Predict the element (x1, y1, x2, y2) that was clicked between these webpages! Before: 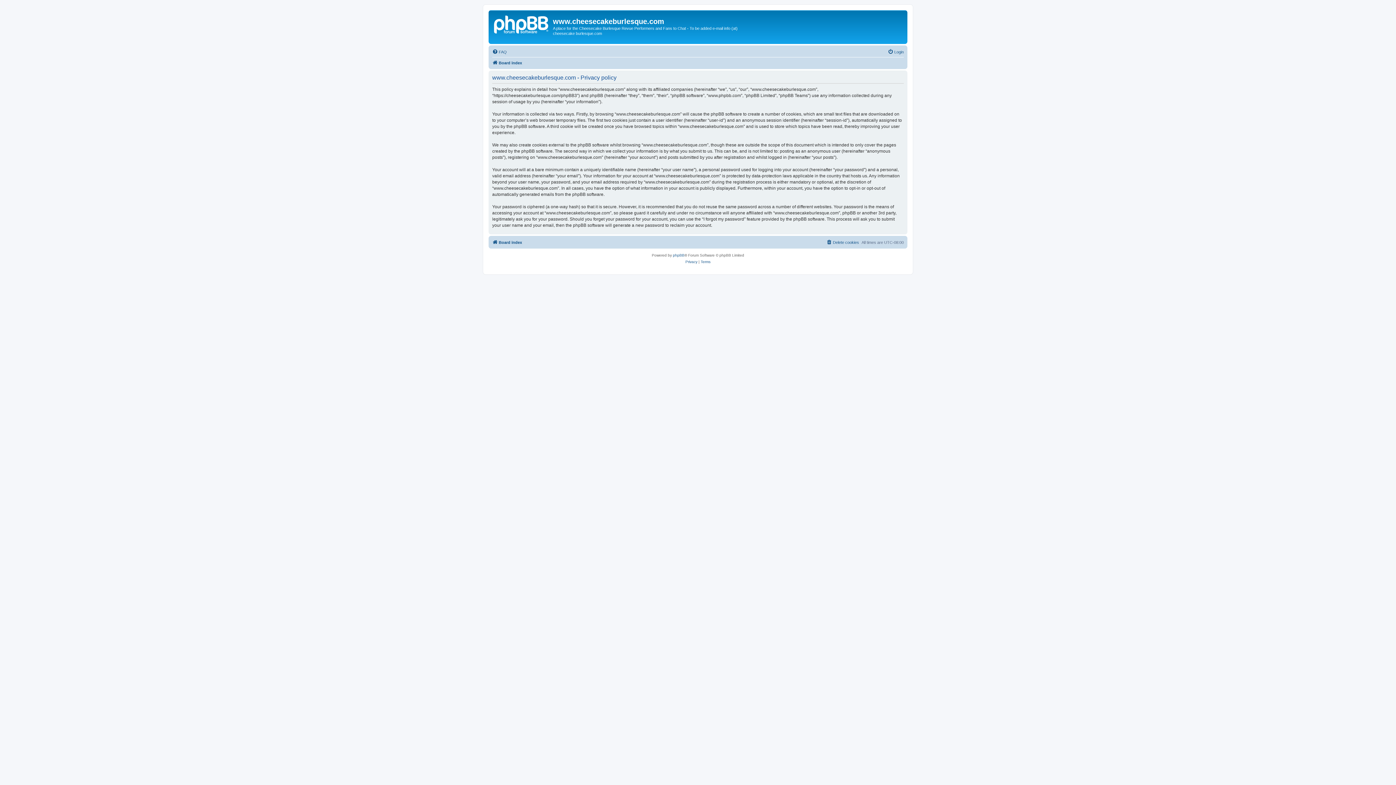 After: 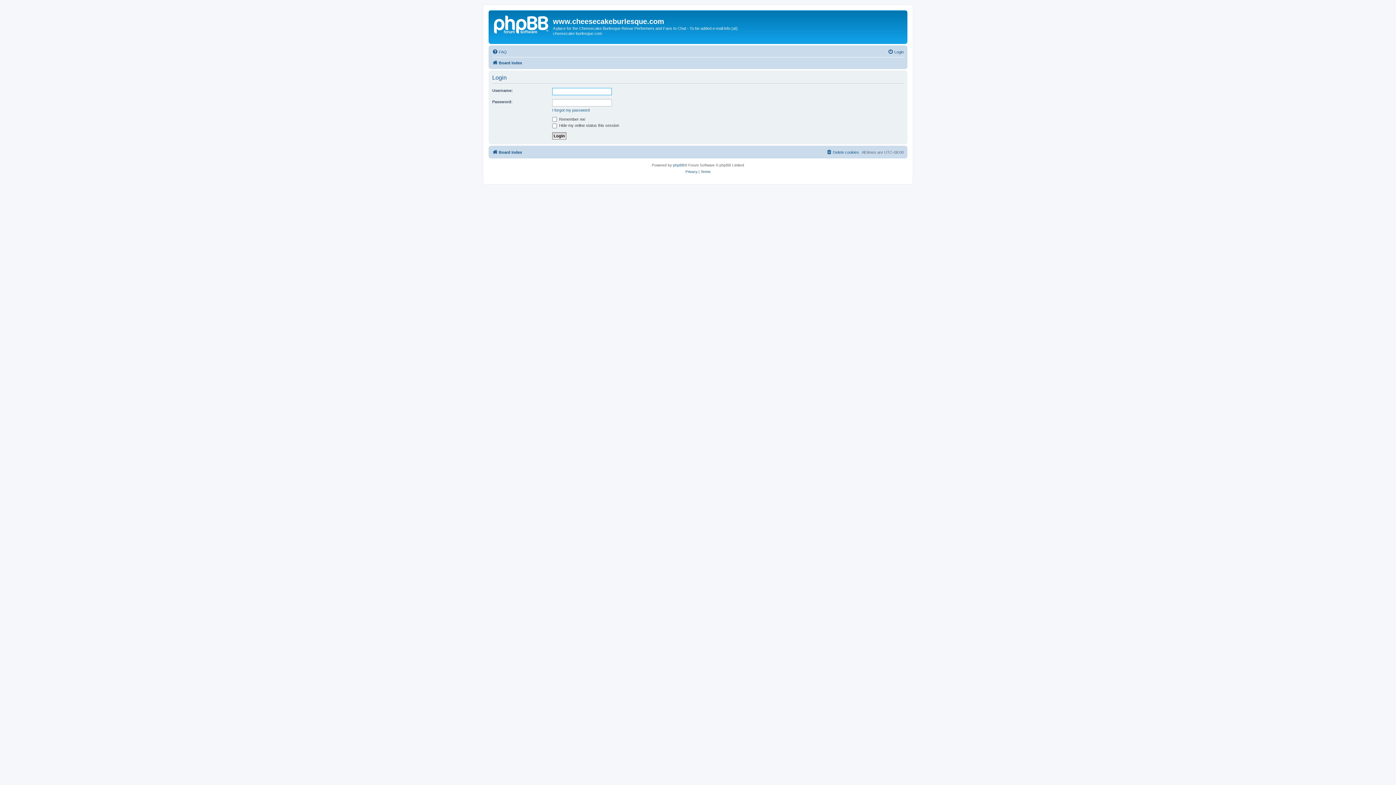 Action: label: Login bbox: (888, 47, 904, 56)